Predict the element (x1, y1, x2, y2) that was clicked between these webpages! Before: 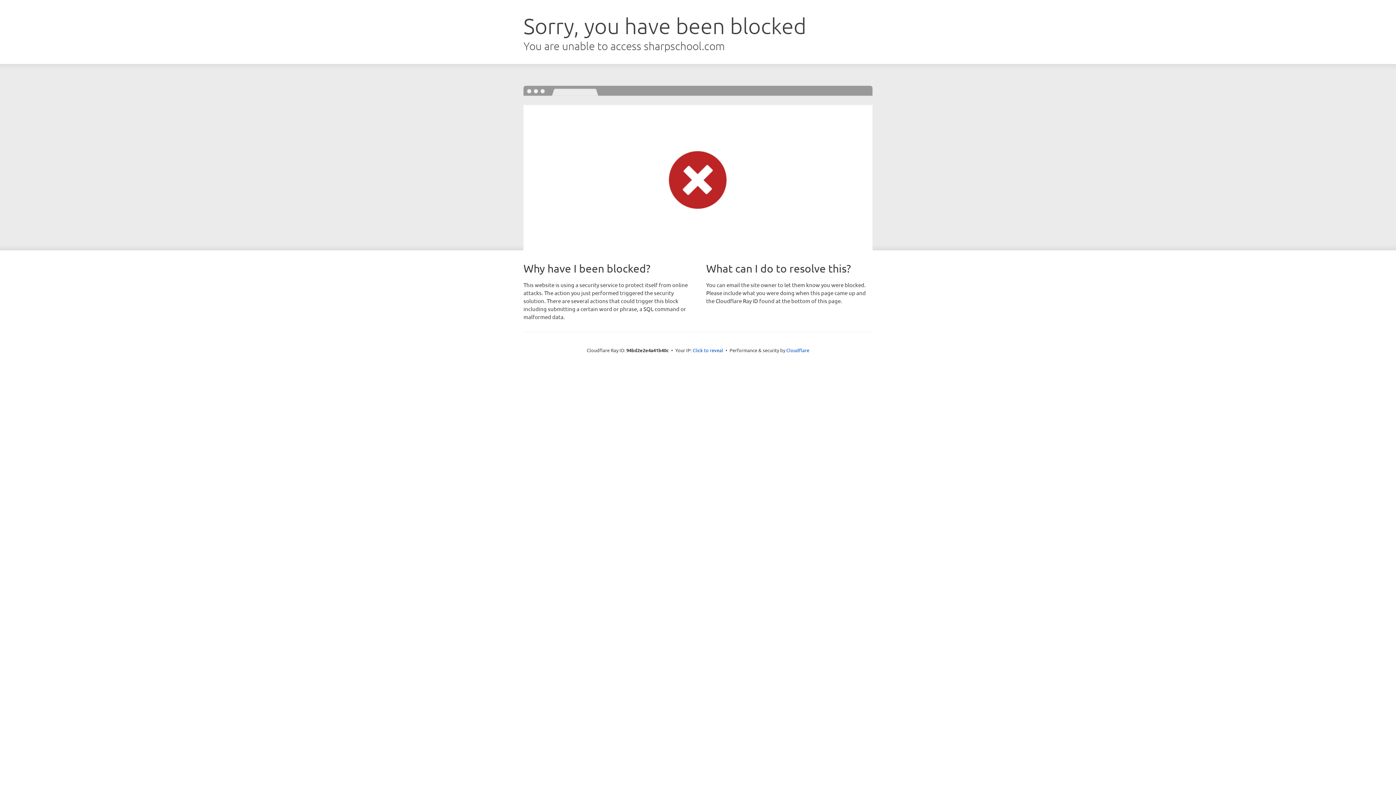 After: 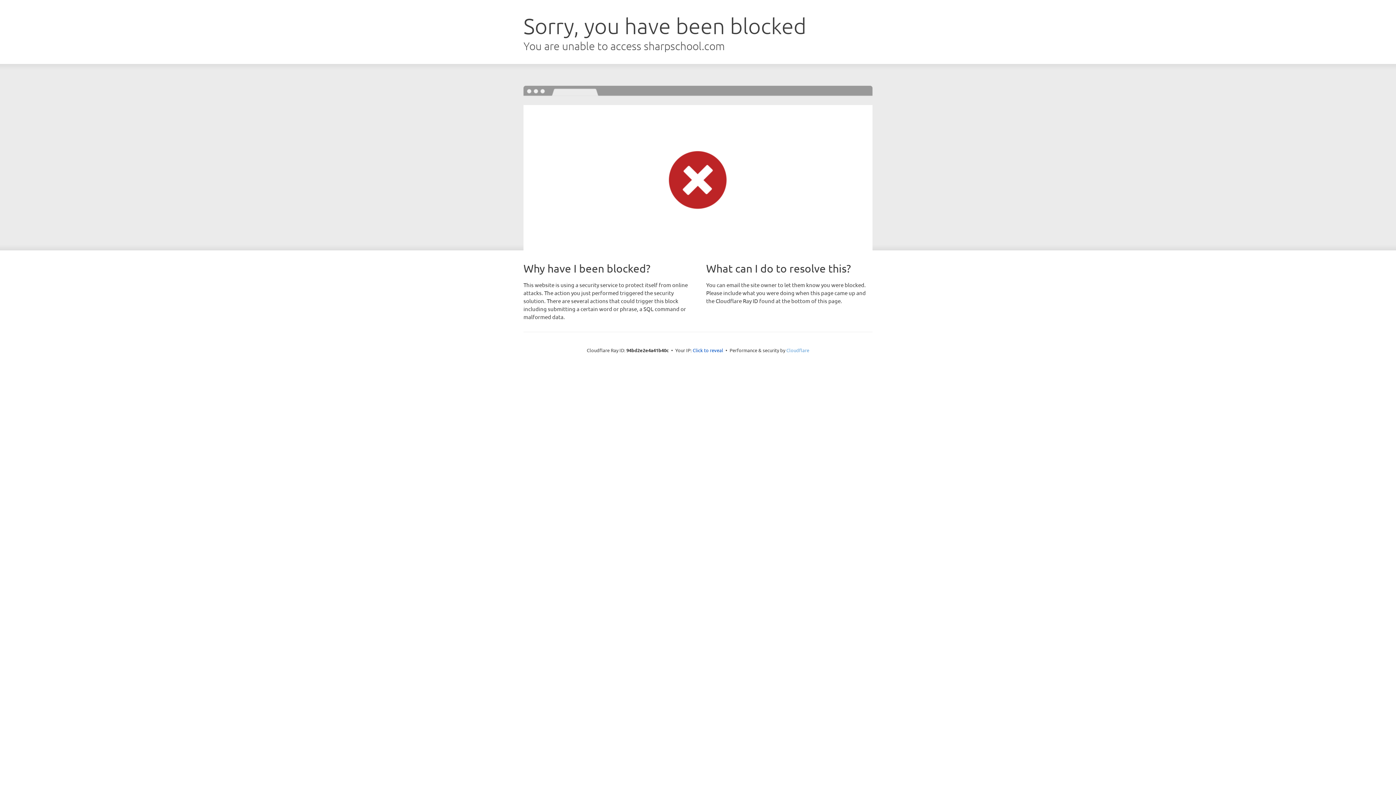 Action: label: Cloudflare bbox: (786, 347, 809, 353)